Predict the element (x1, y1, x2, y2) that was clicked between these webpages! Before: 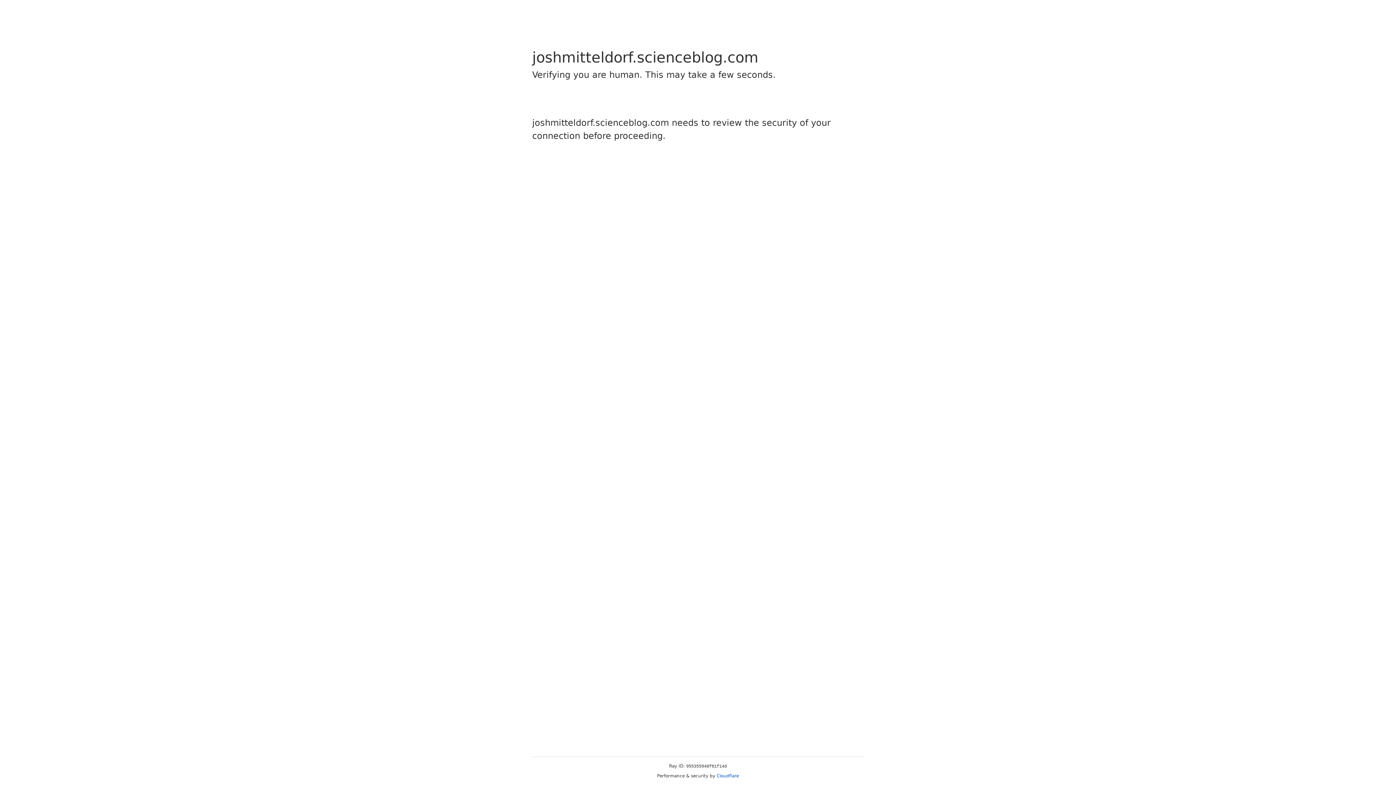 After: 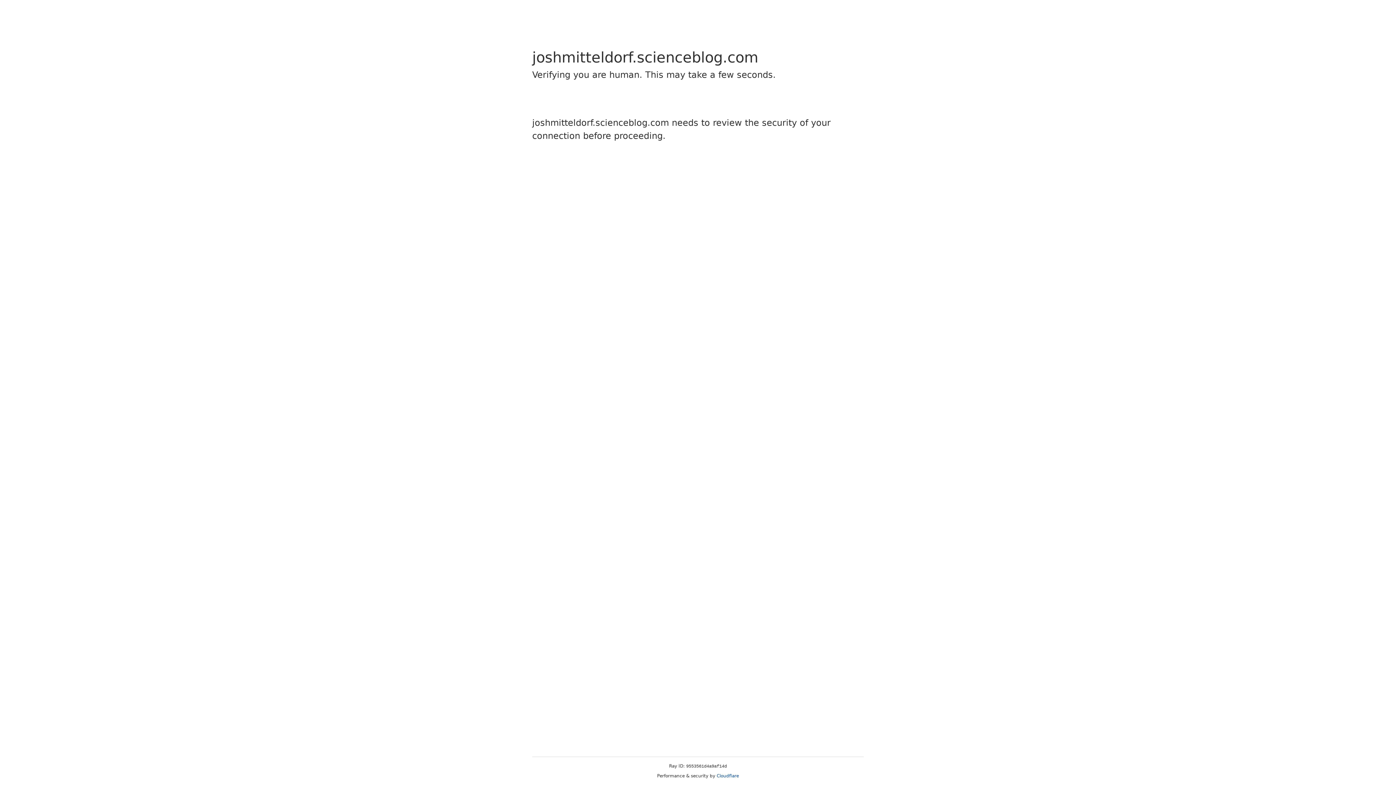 Action: bbox: (716, 773, 739, 778) label: Cloudflare